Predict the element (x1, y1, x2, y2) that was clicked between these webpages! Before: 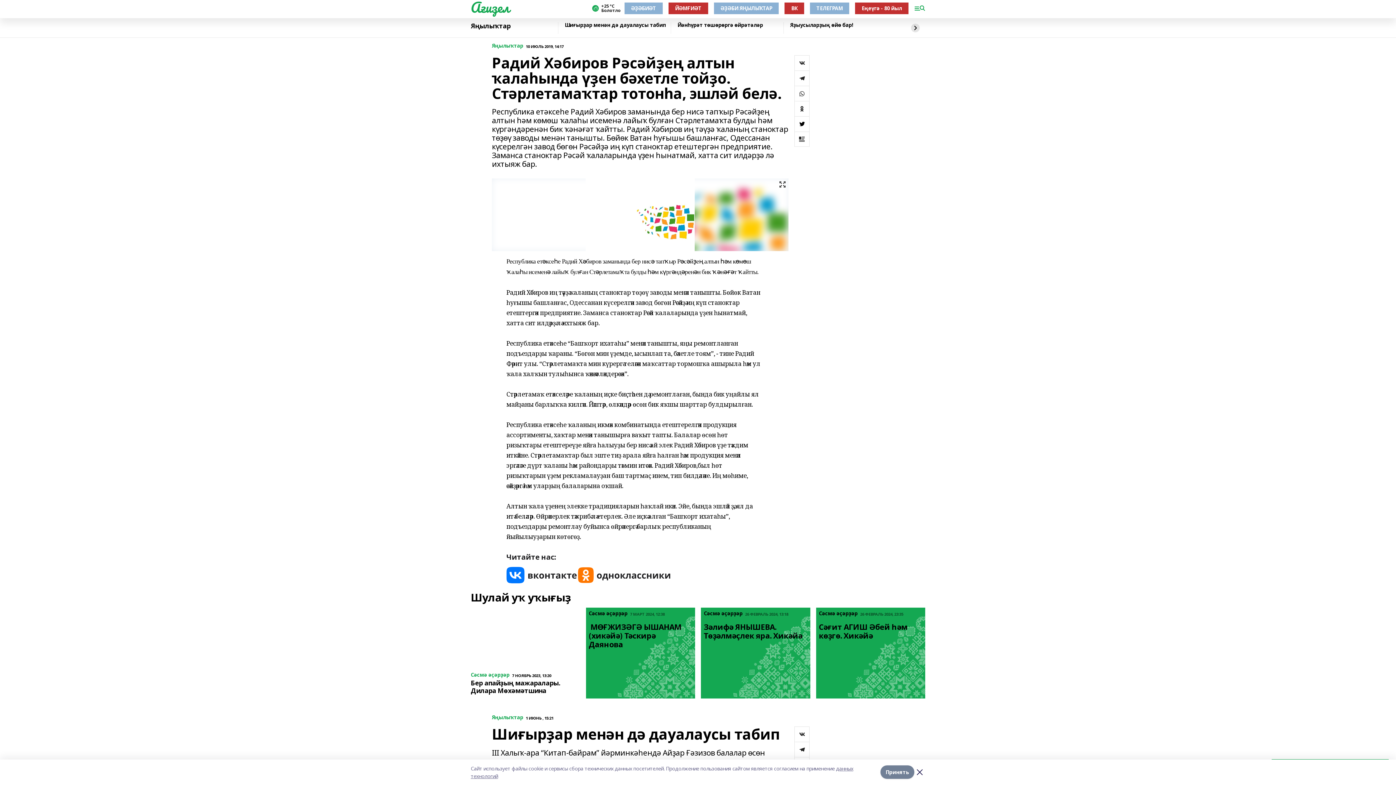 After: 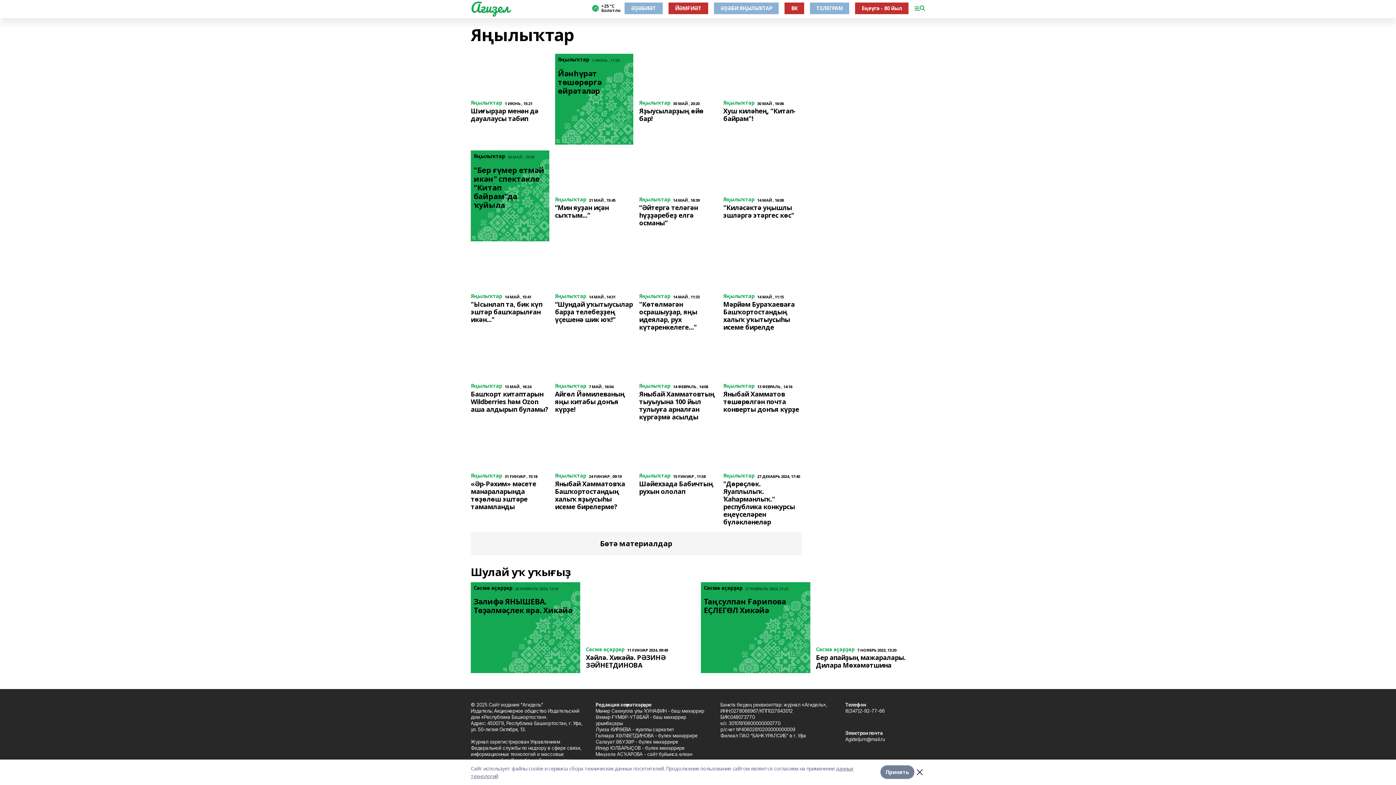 Action: label: Яңылыҡтар bbox: (470, 22, 558, 32)